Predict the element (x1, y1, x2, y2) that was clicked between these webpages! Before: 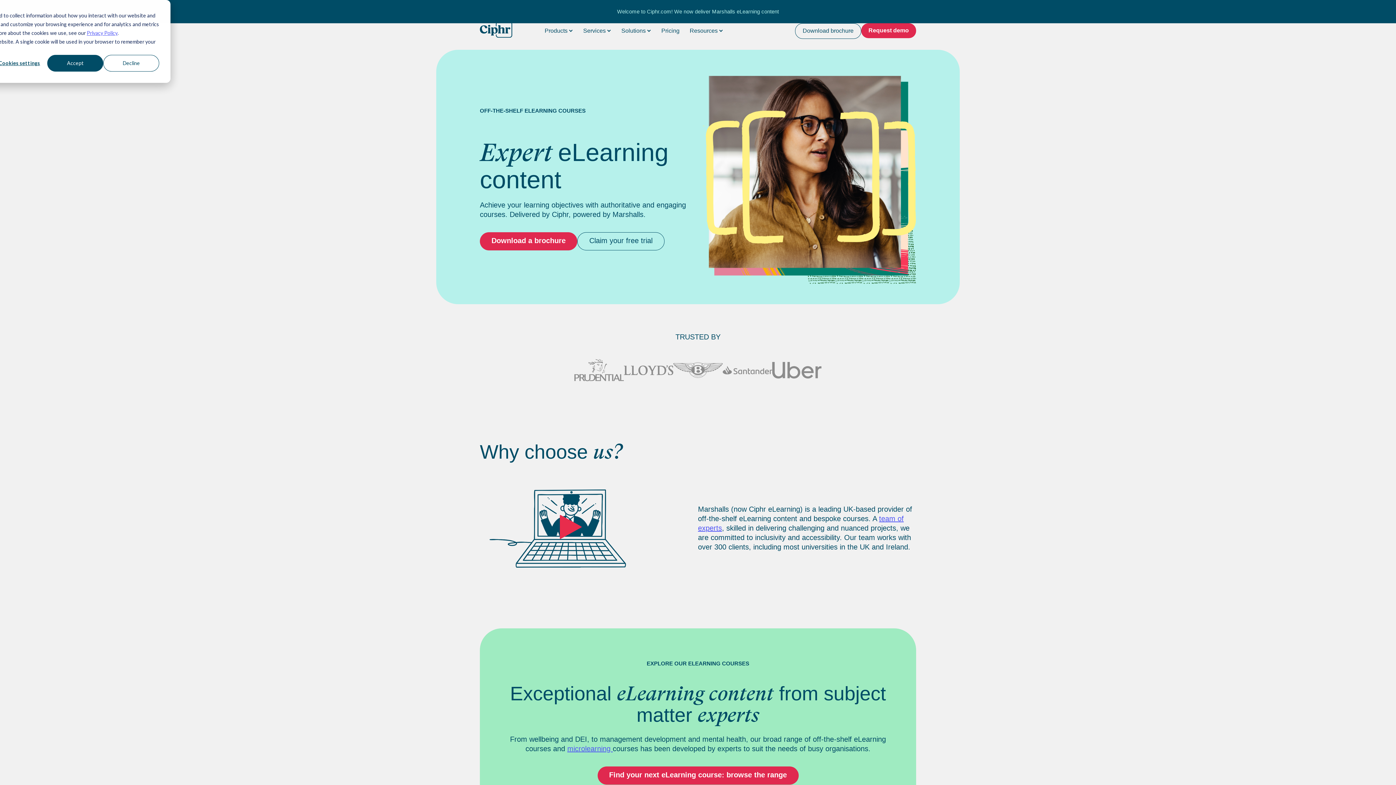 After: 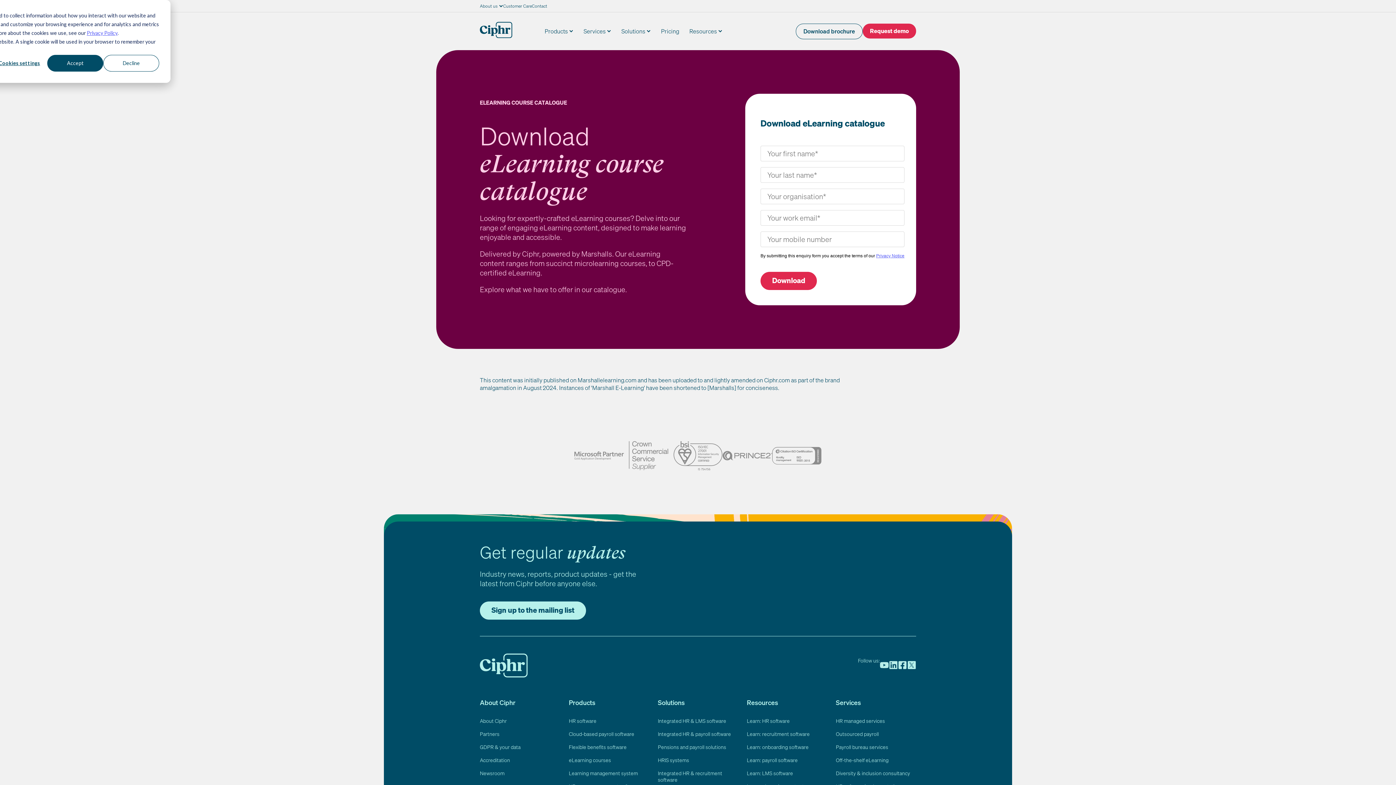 Action: label: Download a brochure bbox: (480, 232, 577, 250)